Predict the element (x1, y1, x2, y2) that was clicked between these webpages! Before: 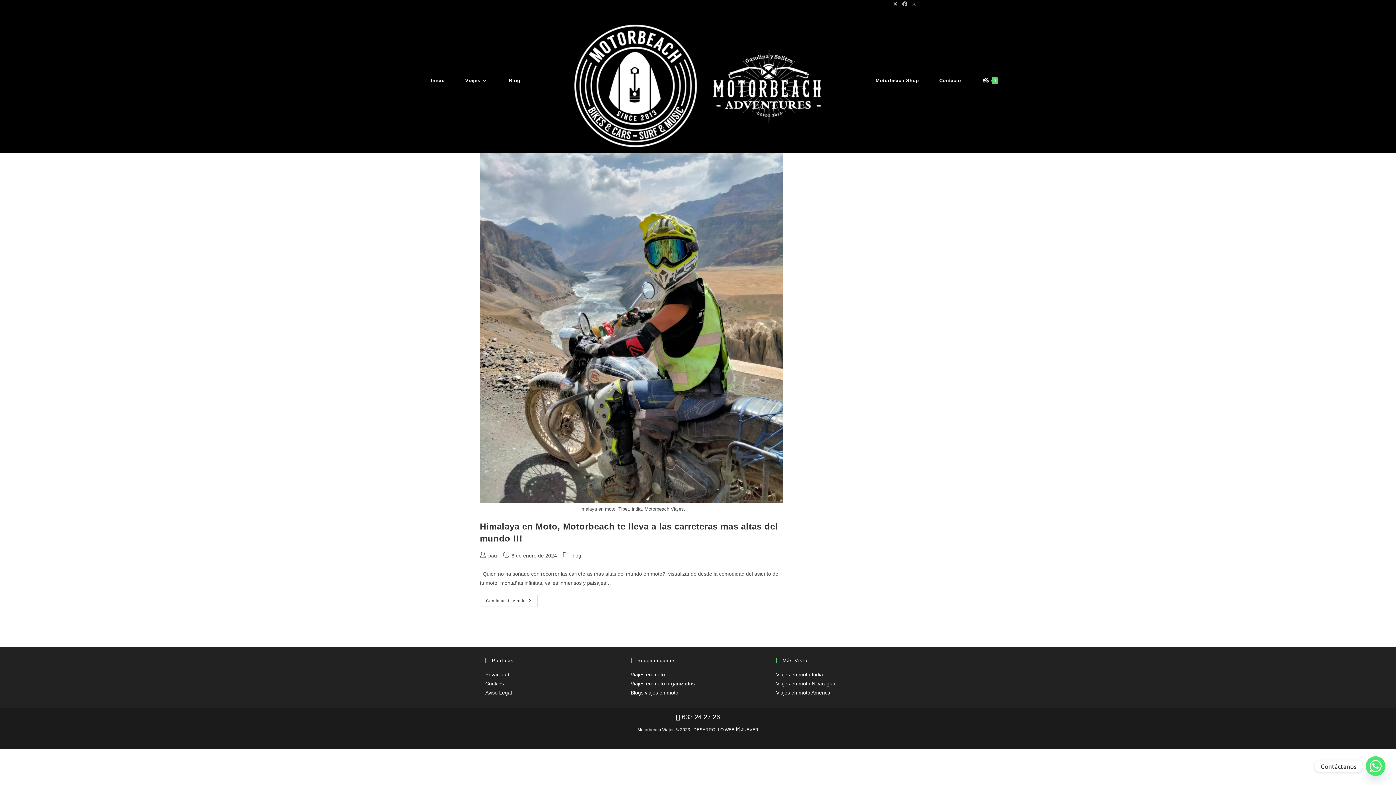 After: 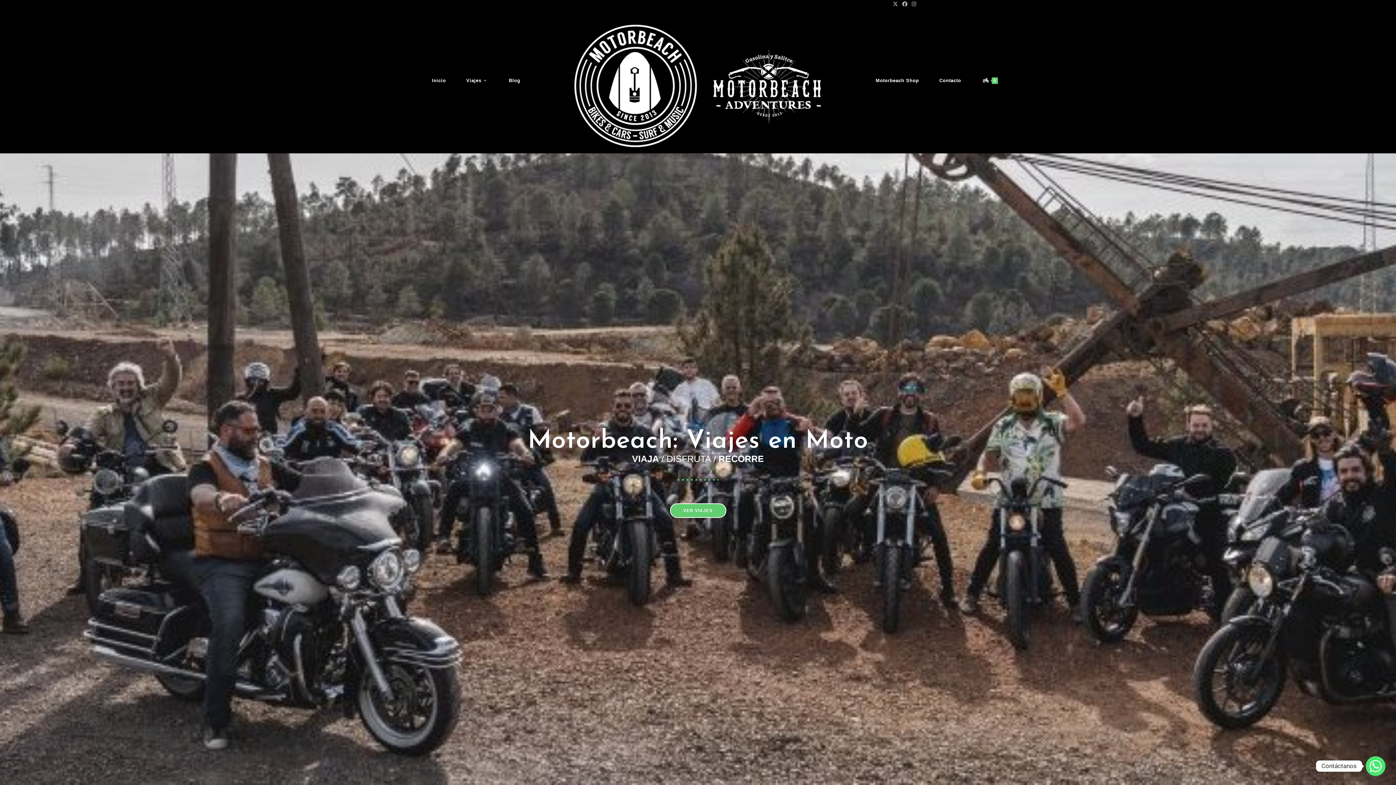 Action: bbox: (420, 62, 455, 98) label: Inicio